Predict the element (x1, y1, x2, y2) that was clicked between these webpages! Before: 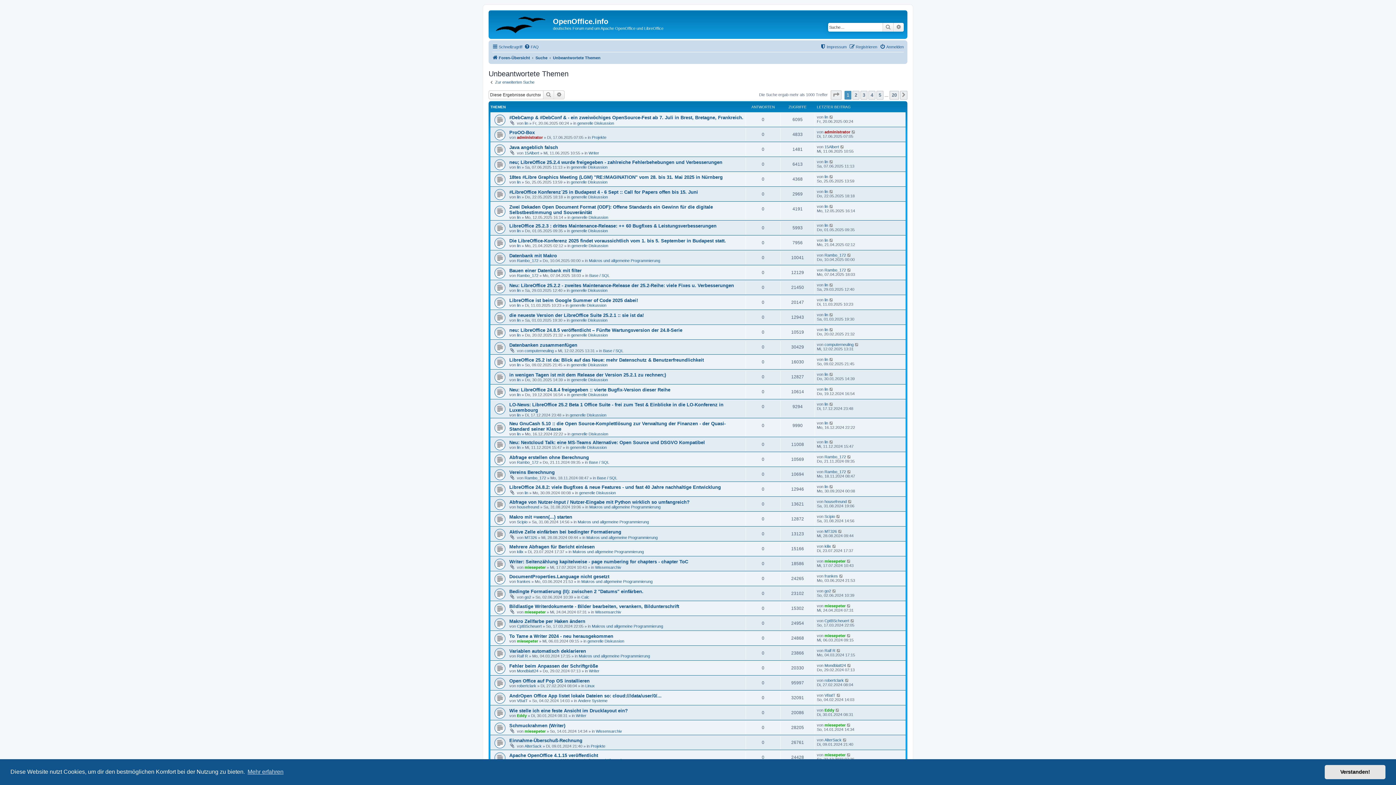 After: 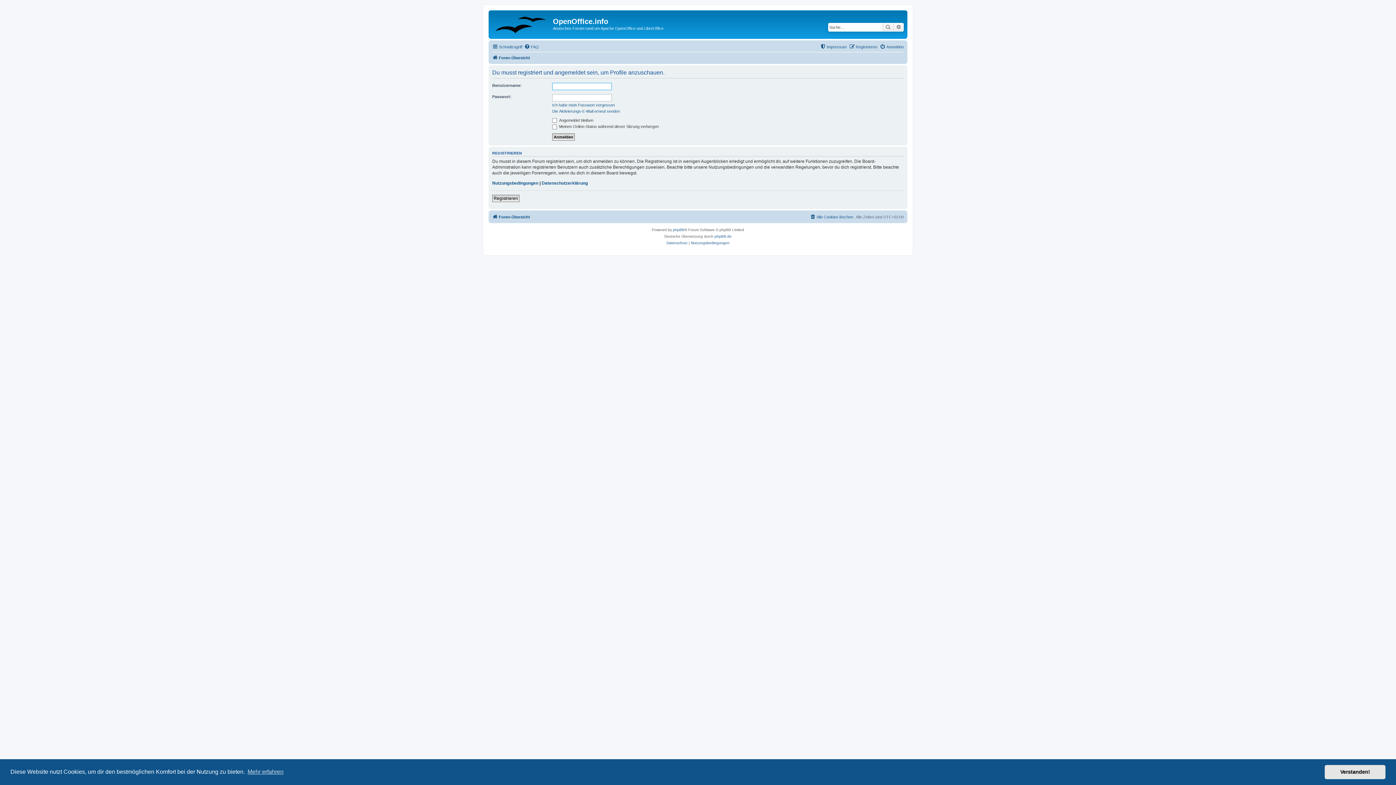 Action: bbox: (517, 654, 528, 658) label: Ralf R